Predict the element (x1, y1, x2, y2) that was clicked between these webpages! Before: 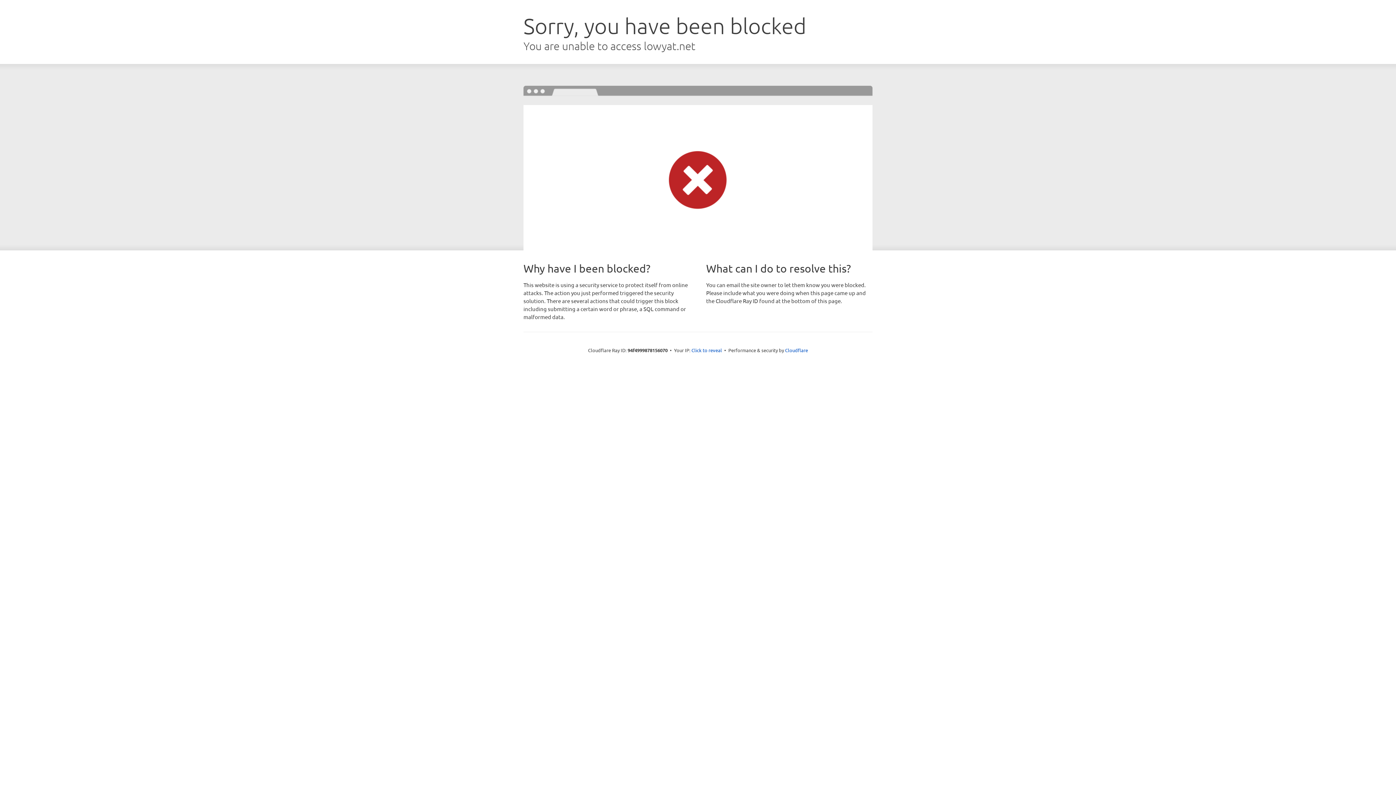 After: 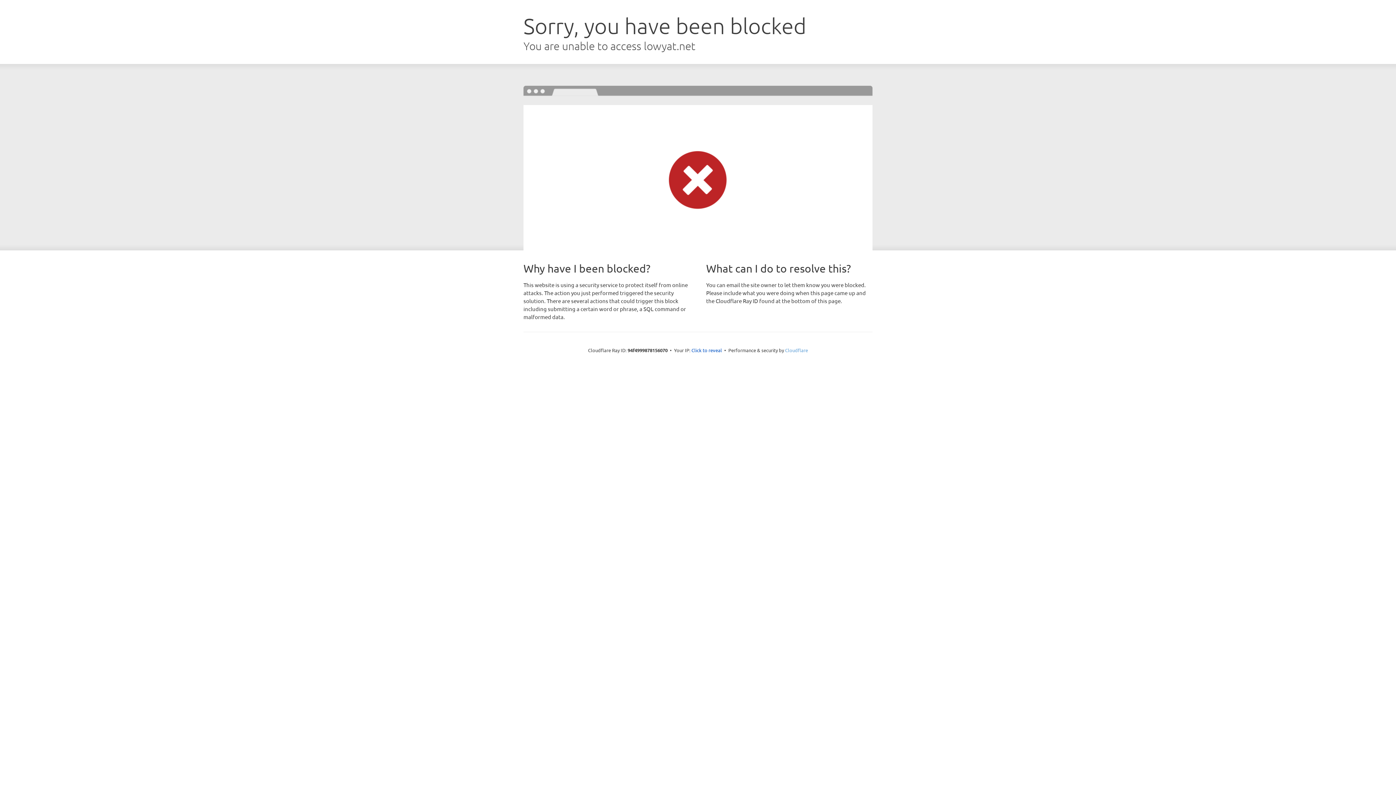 Action: label: Cloudflare bbox: (785, 347, 808, 353)